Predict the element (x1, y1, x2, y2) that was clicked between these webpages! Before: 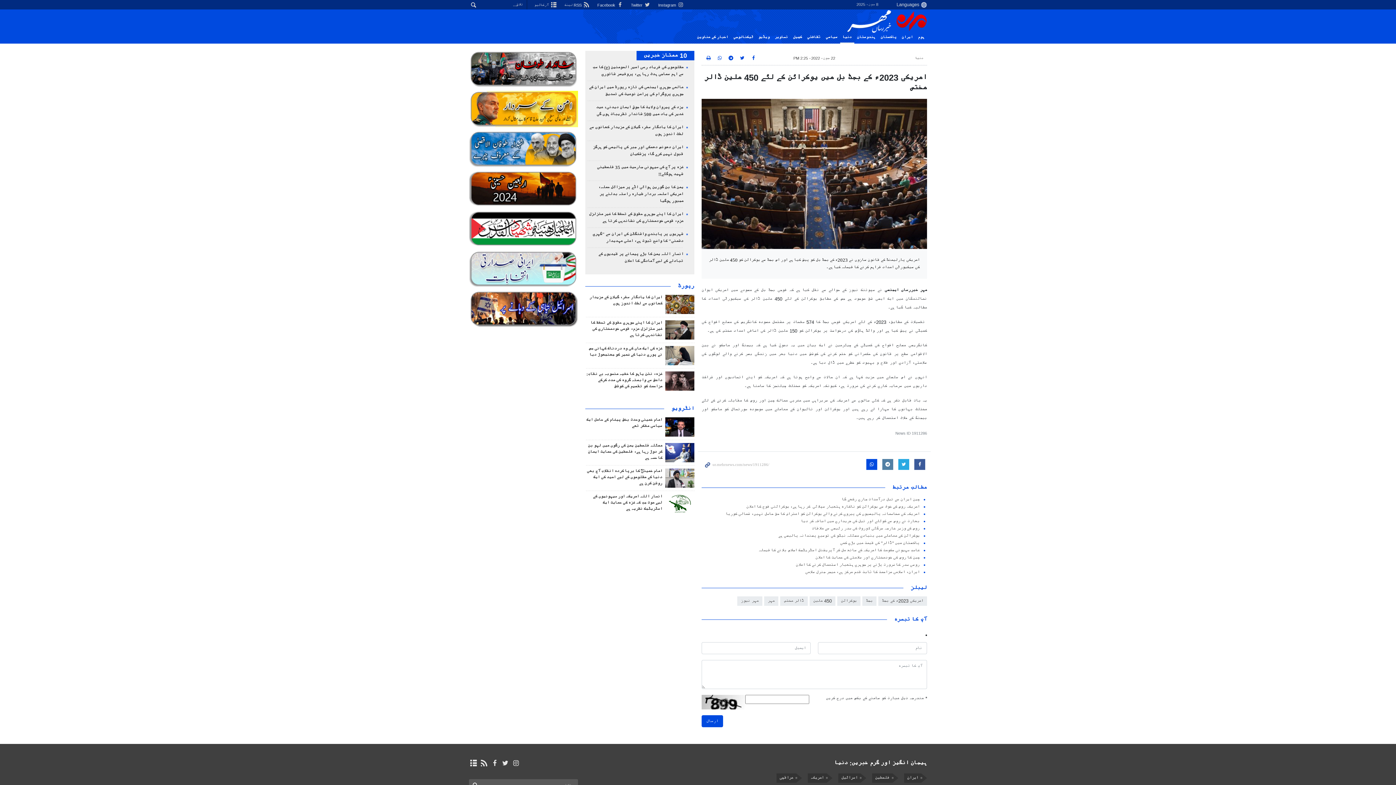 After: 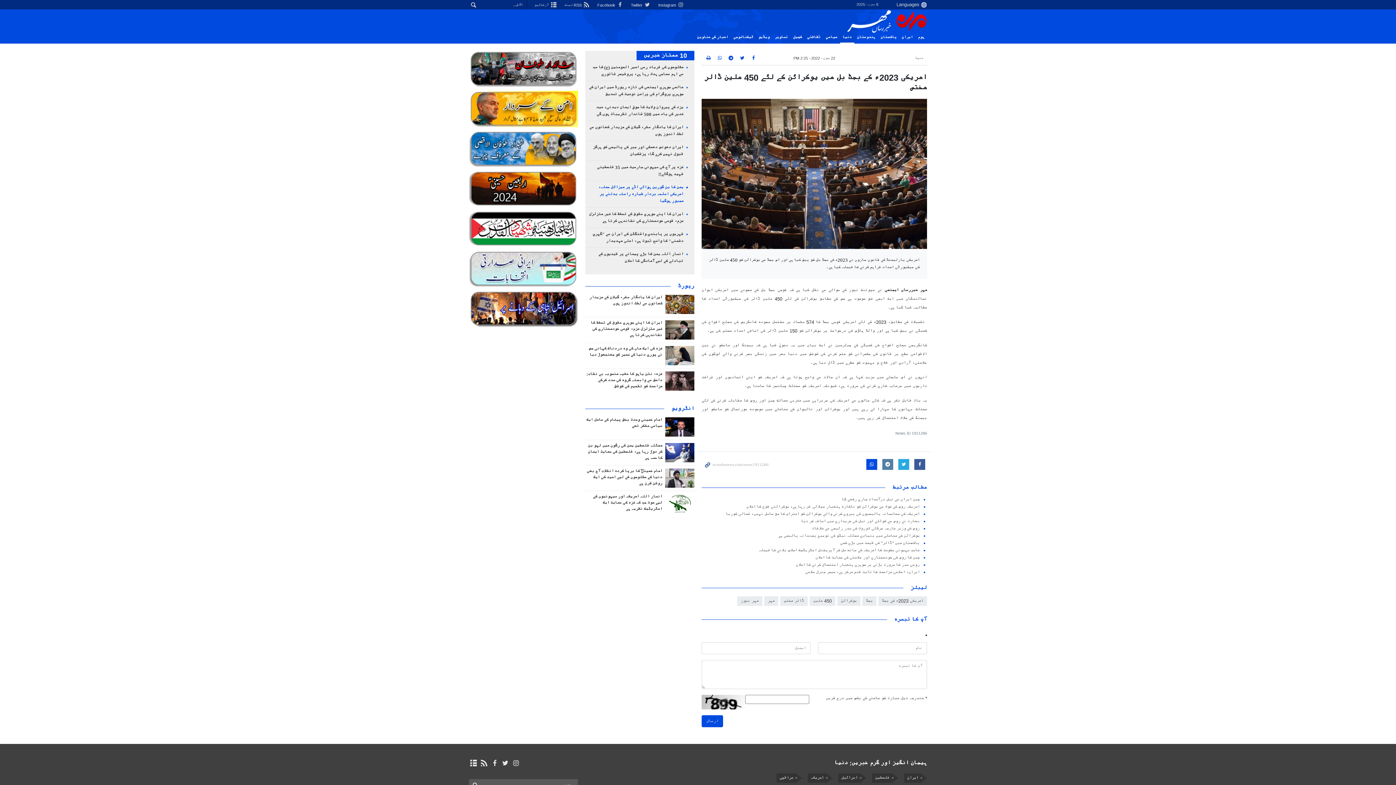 Action: label: یمن کا بن گورین ہوائی اڈے پر میزائل حملہ، امریکی اسلحہ بردار طیارہ راستہ بدلنے پر مجبور ہوگیا bbox: (598, 185, 683, 204)